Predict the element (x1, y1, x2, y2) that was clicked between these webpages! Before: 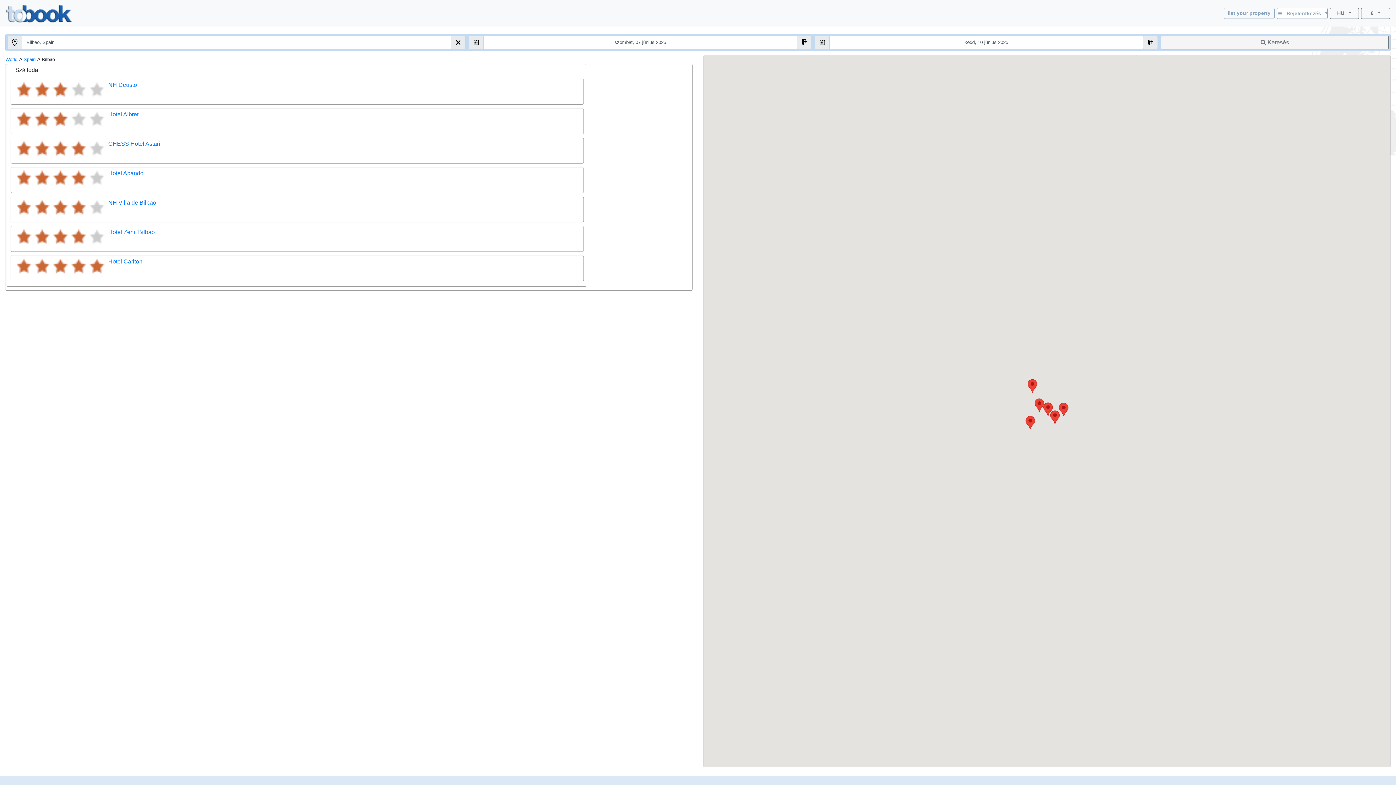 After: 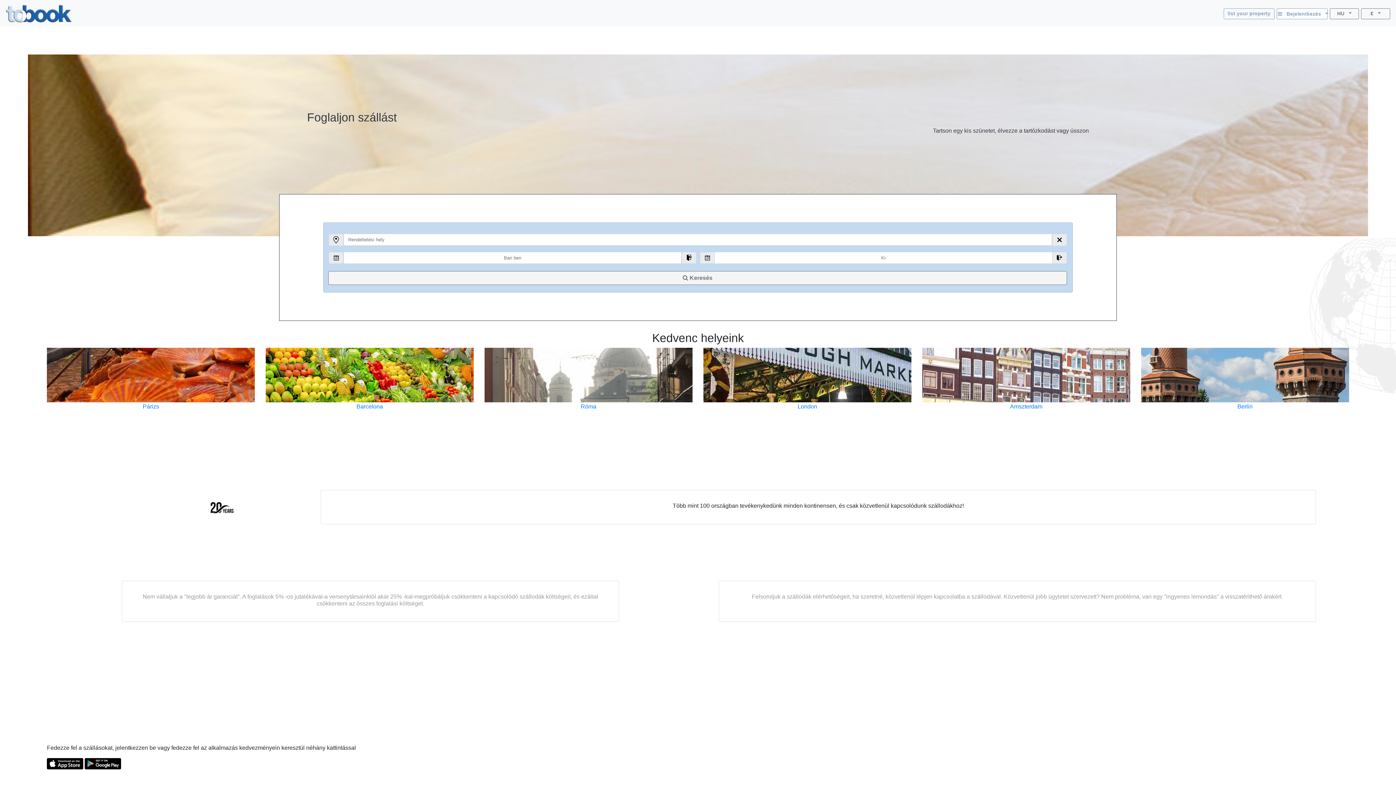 Action: bbox: (5, 2, 72, 24)